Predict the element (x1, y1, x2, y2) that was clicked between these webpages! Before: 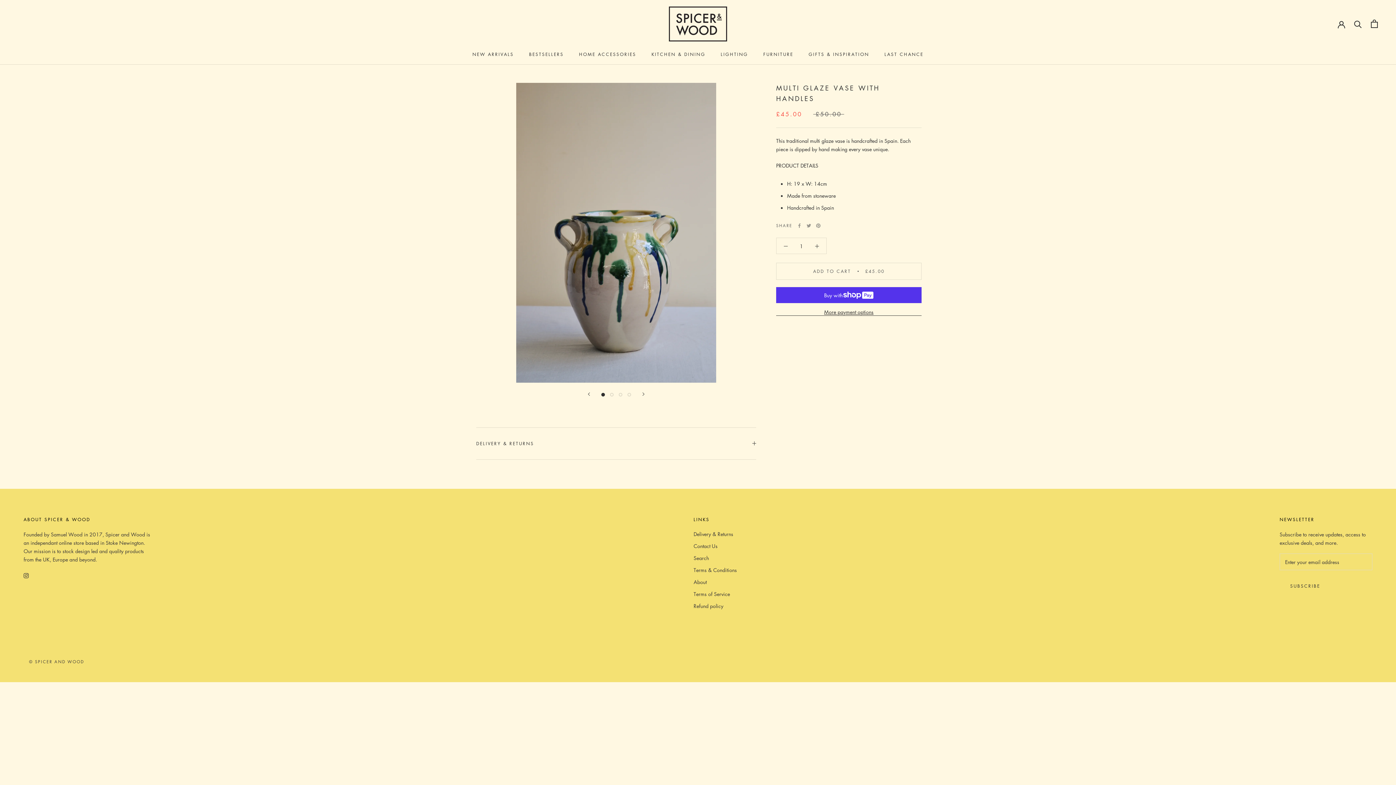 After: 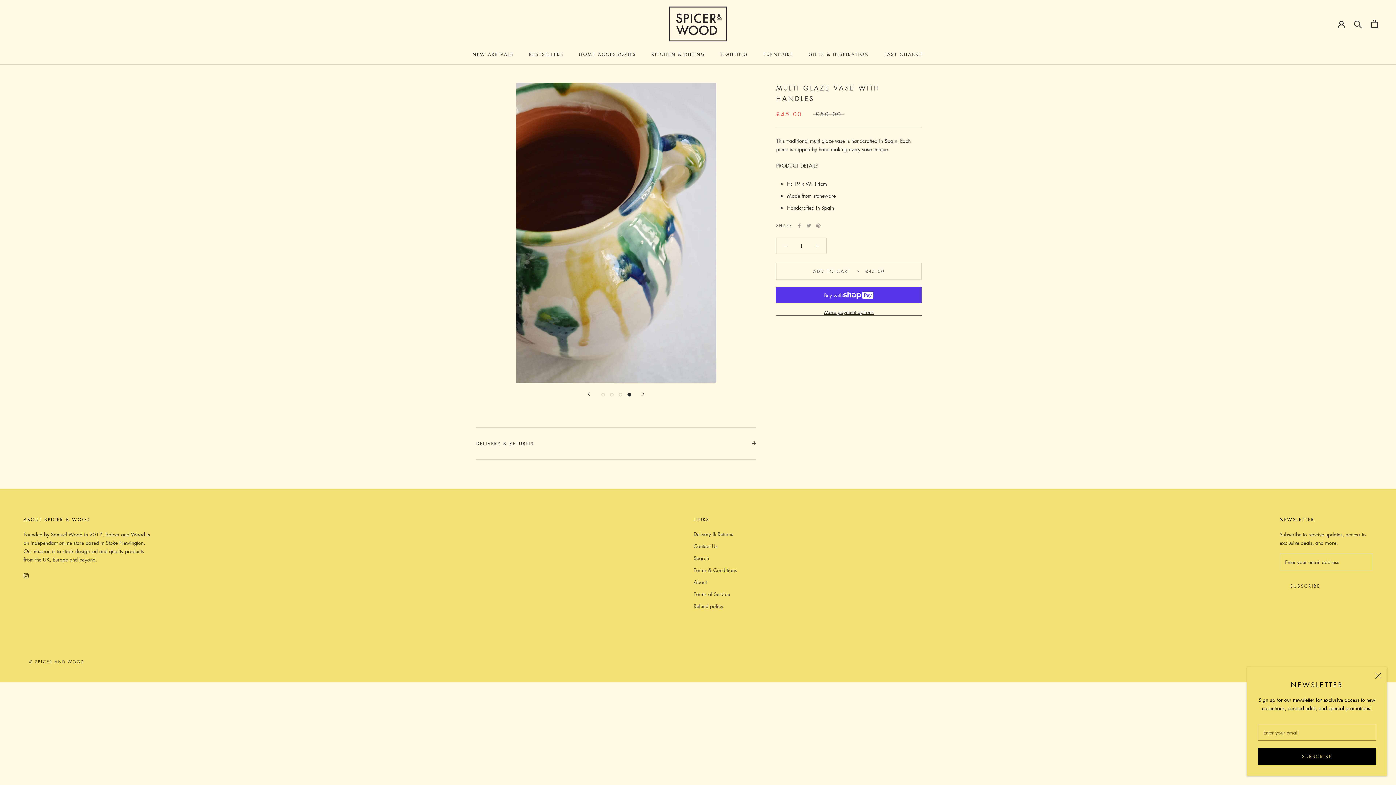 Action: bbox: (627, 393, 631, 396) label: Show image 4